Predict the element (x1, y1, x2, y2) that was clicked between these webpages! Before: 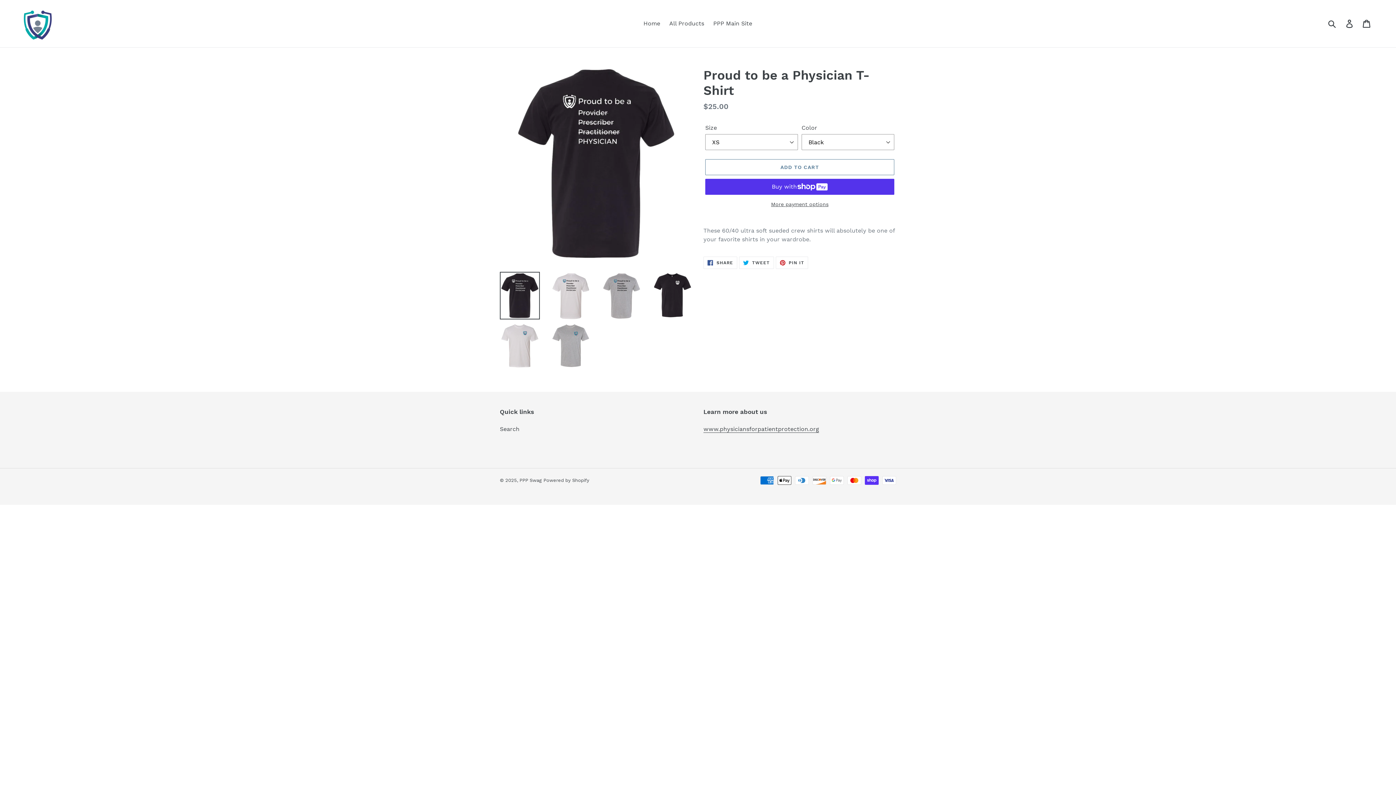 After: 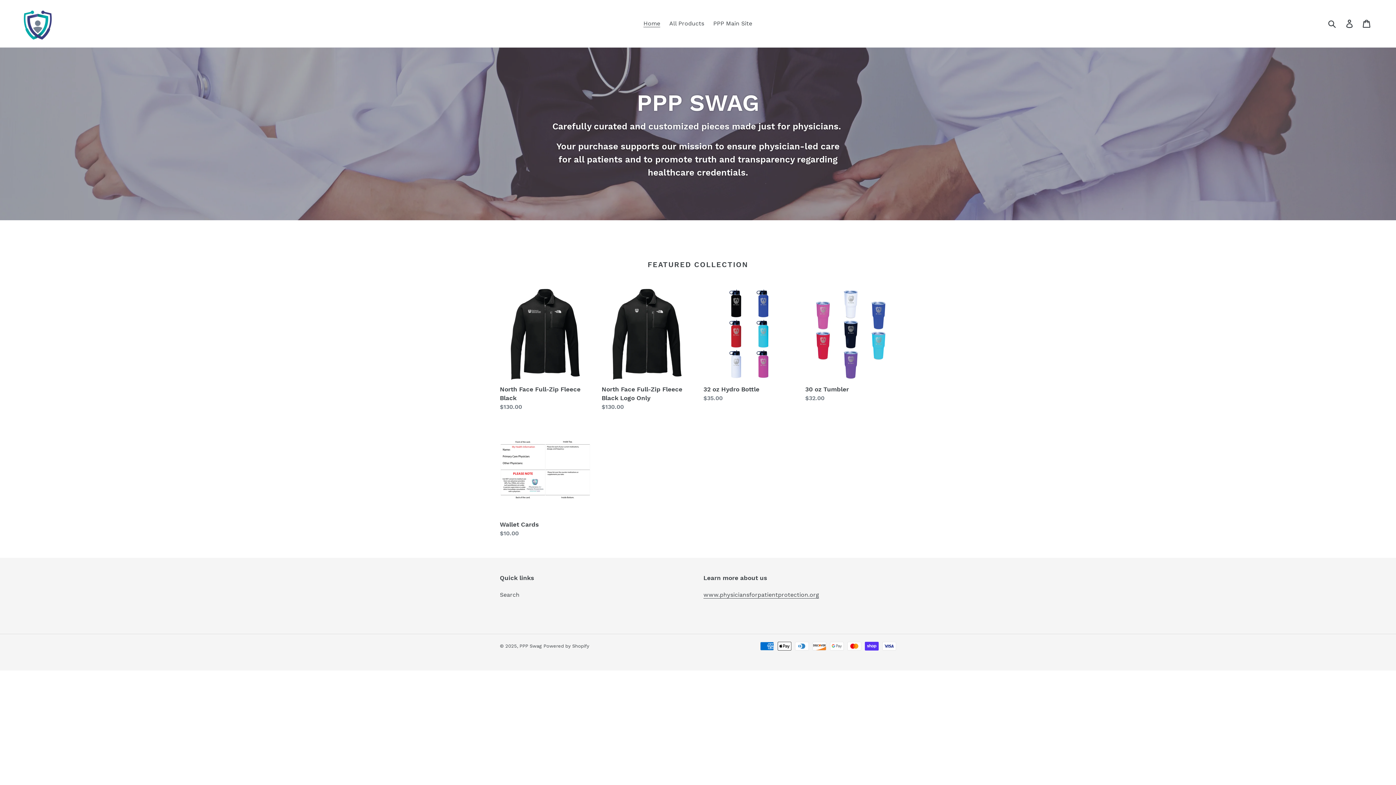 Action: bbox: (519, 477, 541, 483) label: PPP Swag